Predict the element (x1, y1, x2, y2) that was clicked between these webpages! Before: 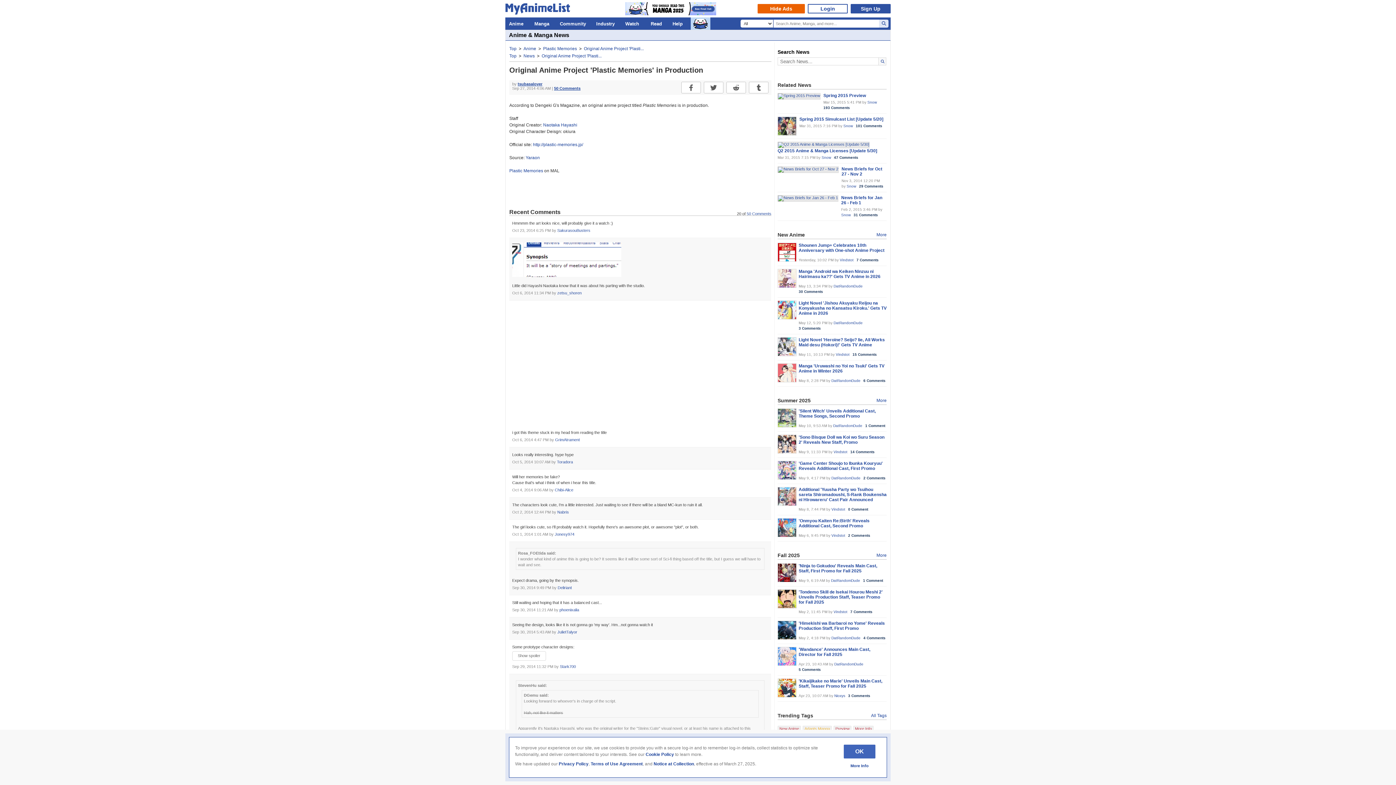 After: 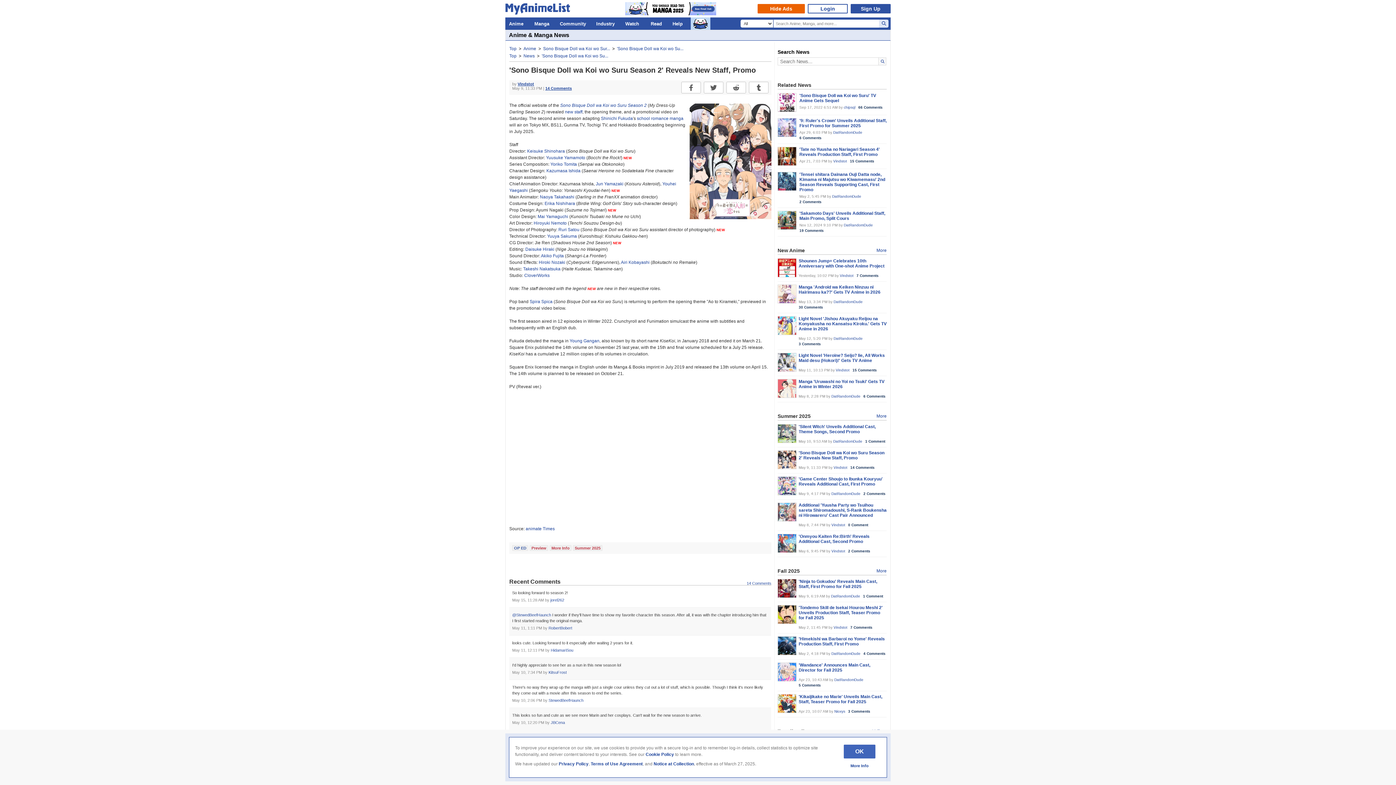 Action: bbox: (777, 434, 796, 453)